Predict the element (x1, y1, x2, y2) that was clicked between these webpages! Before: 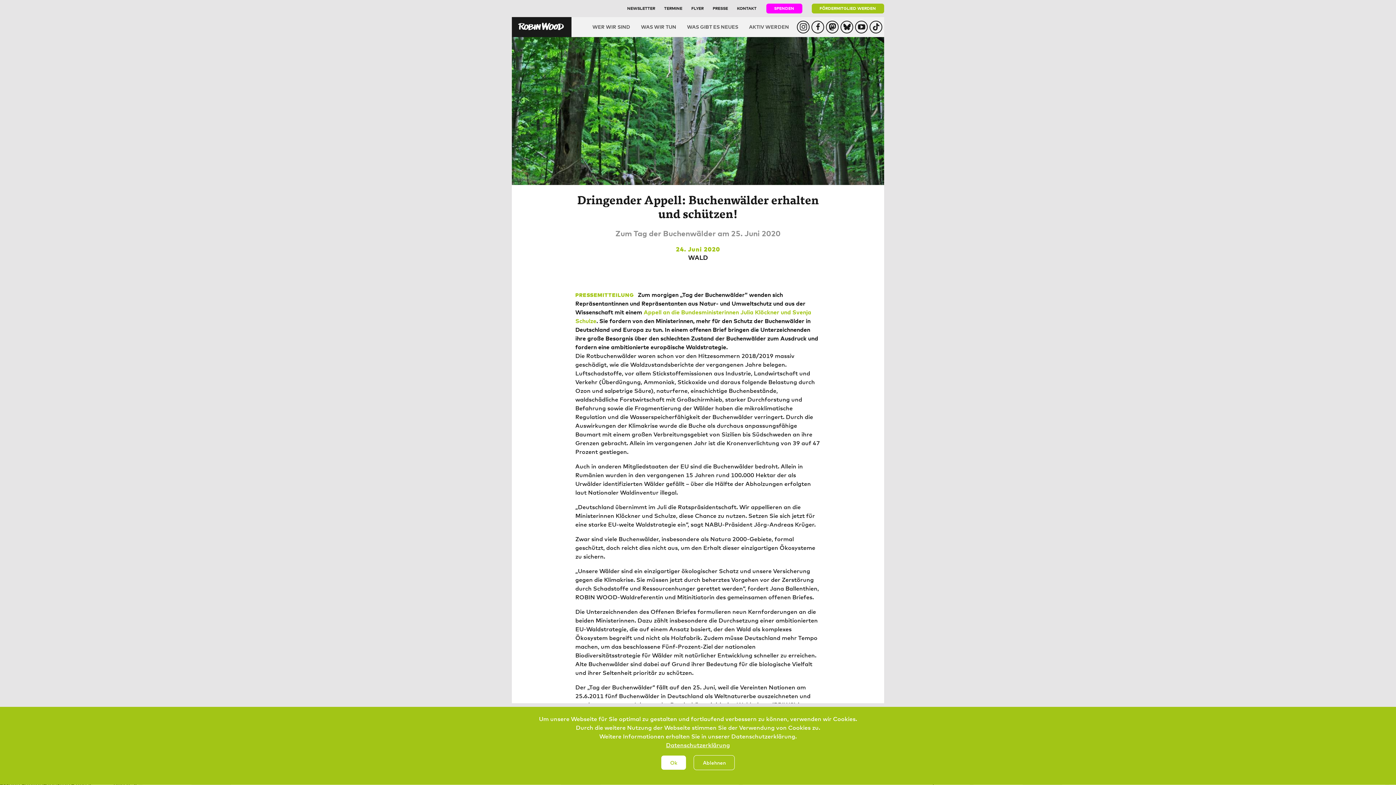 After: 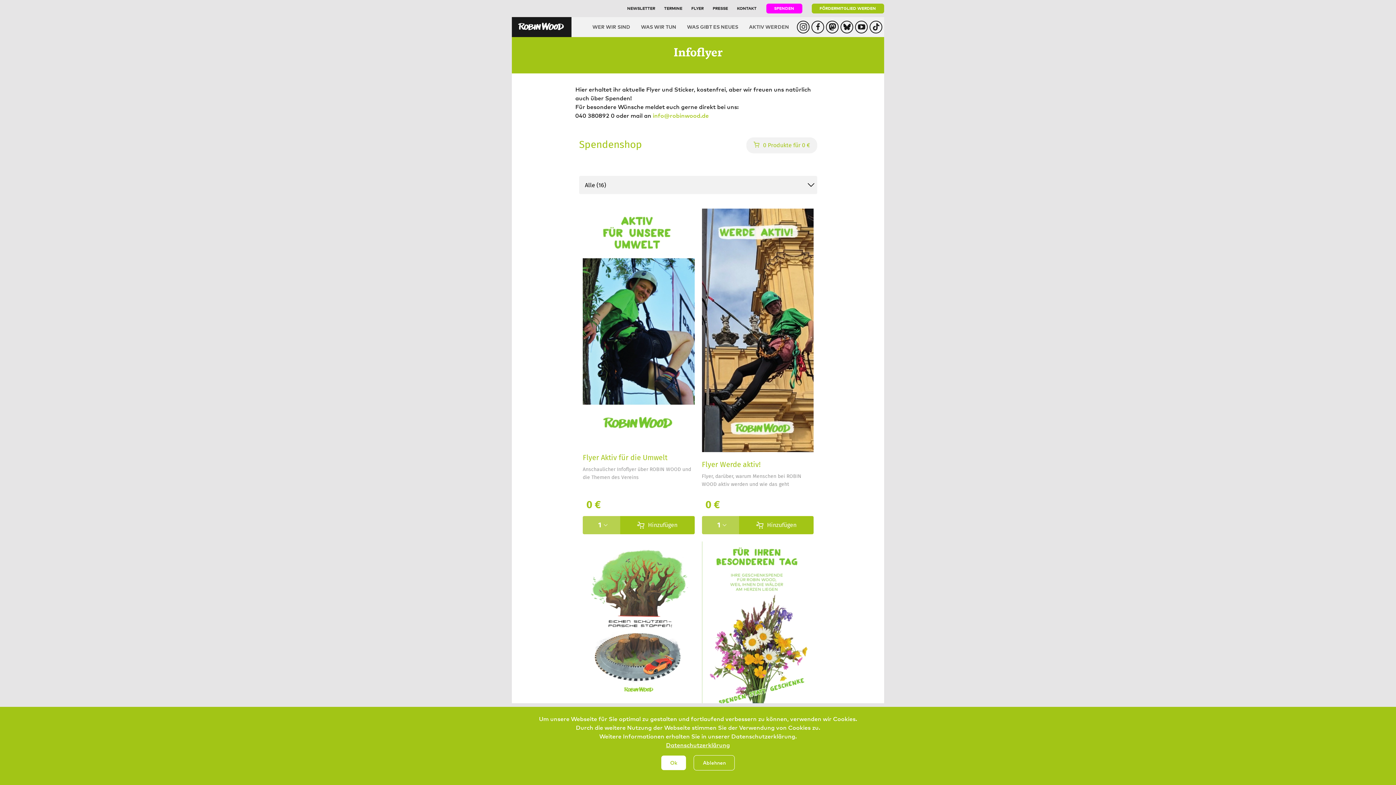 Action: bbox: (690, 5, 711, 11) label: FLYER